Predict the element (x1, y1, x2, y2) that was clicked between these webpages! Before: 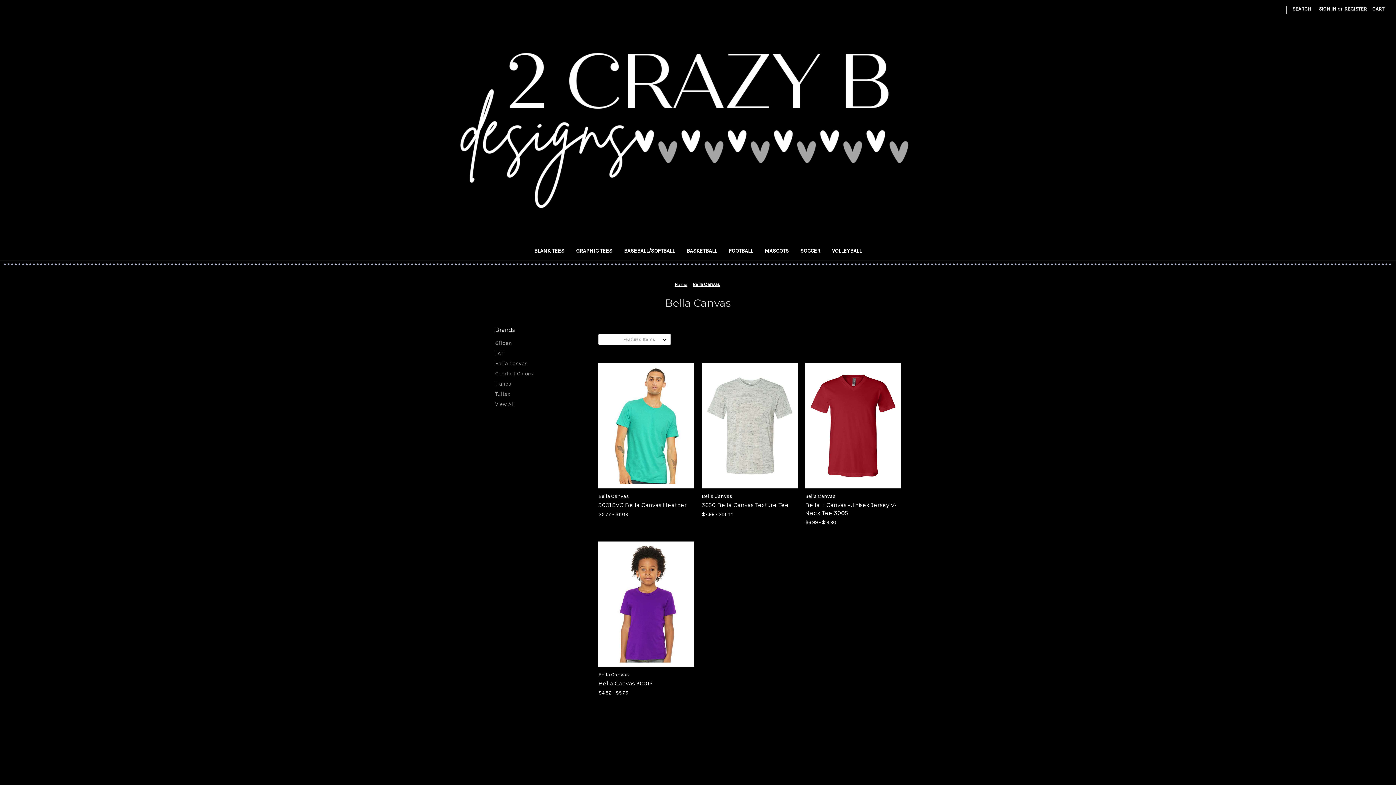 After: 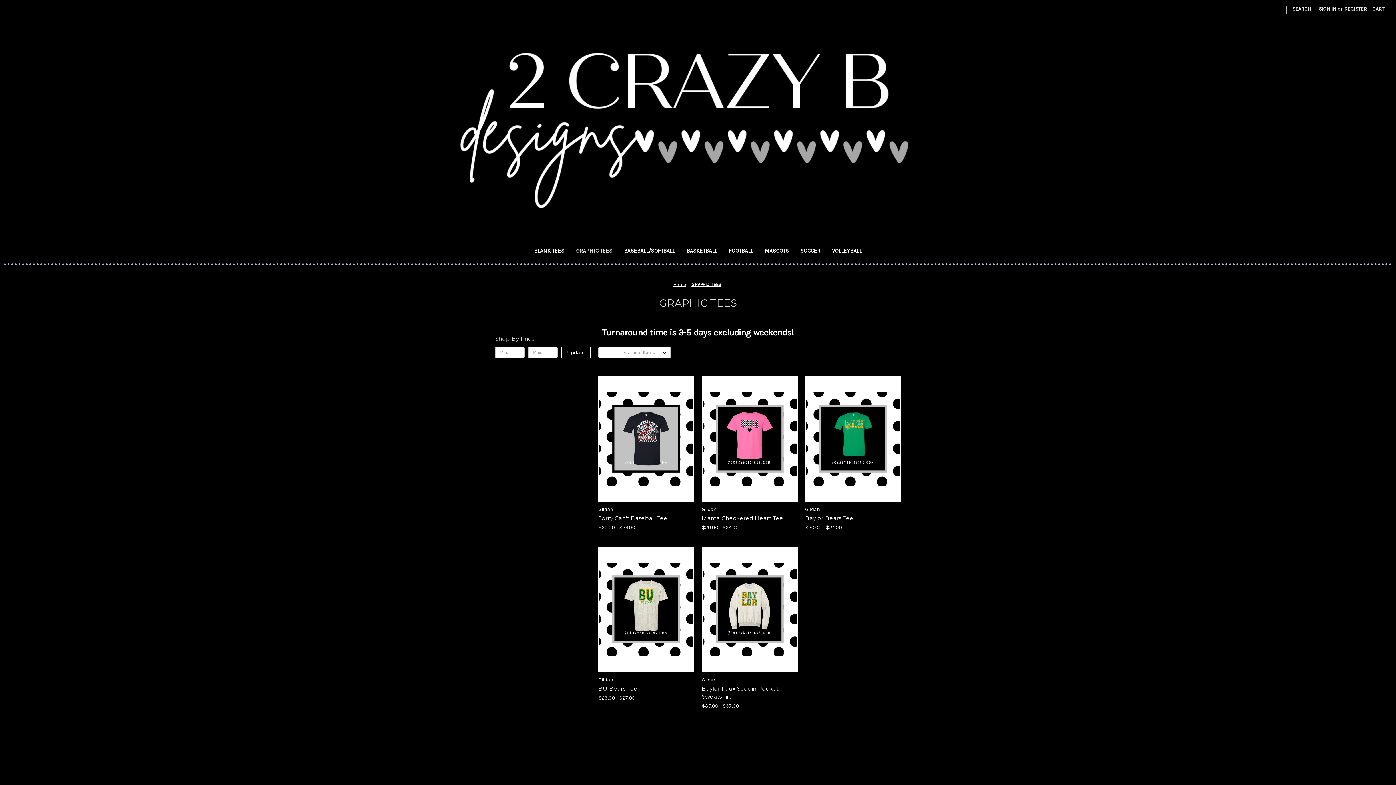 Action: bbox: (570, 242, 618, 260) label: GRAPHIC TEES